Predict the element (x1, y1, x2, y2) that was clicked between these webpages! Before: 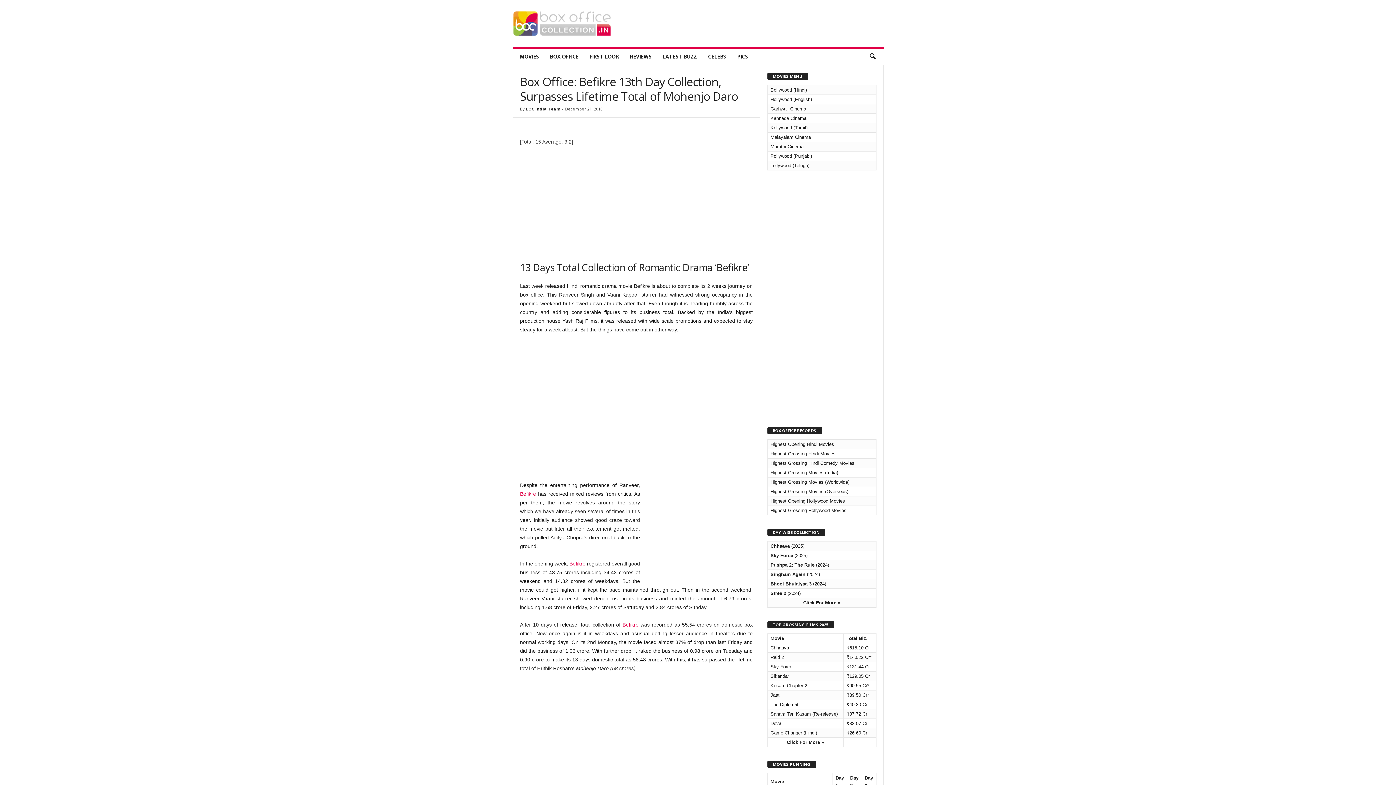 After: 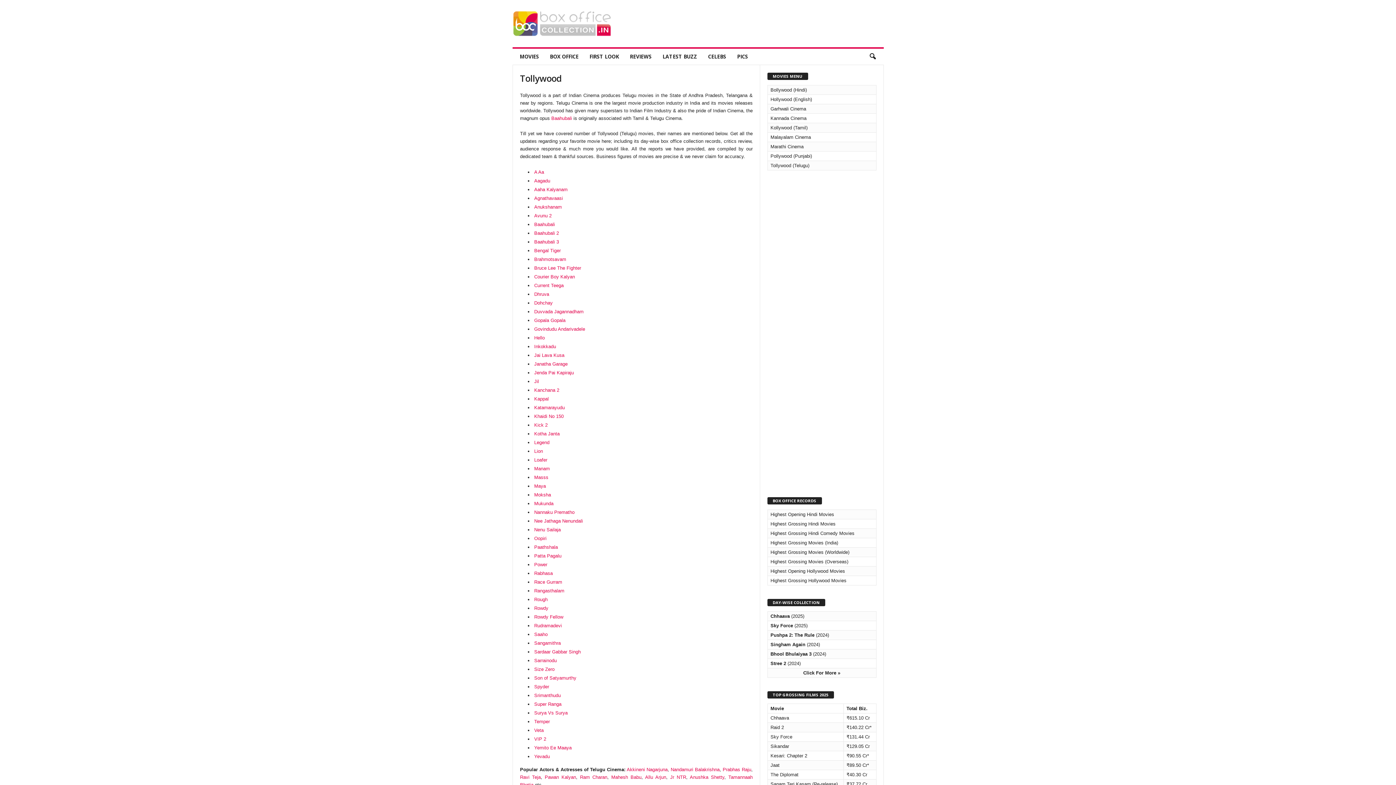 Action: bbox: (770, 162, 809, 168) label: Tollywood (Telugu)